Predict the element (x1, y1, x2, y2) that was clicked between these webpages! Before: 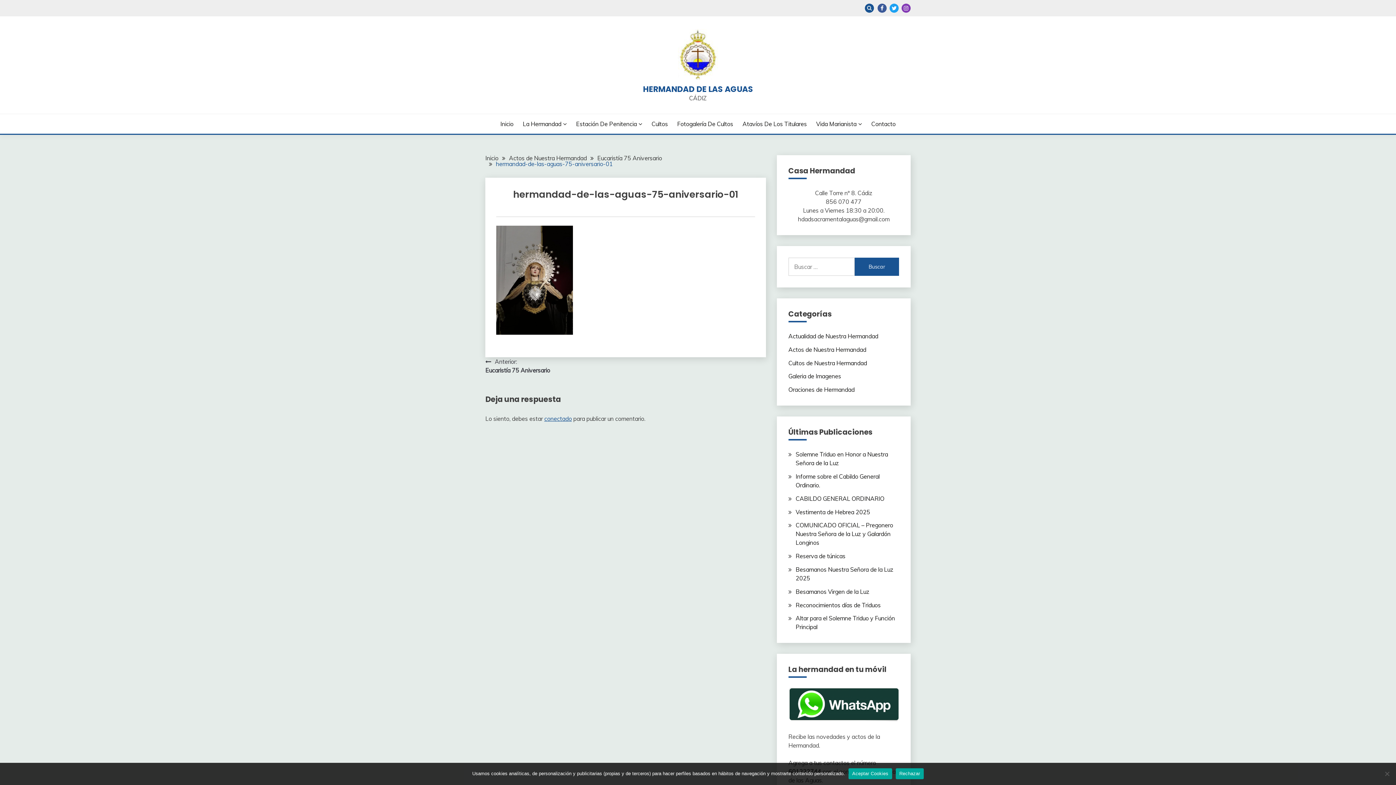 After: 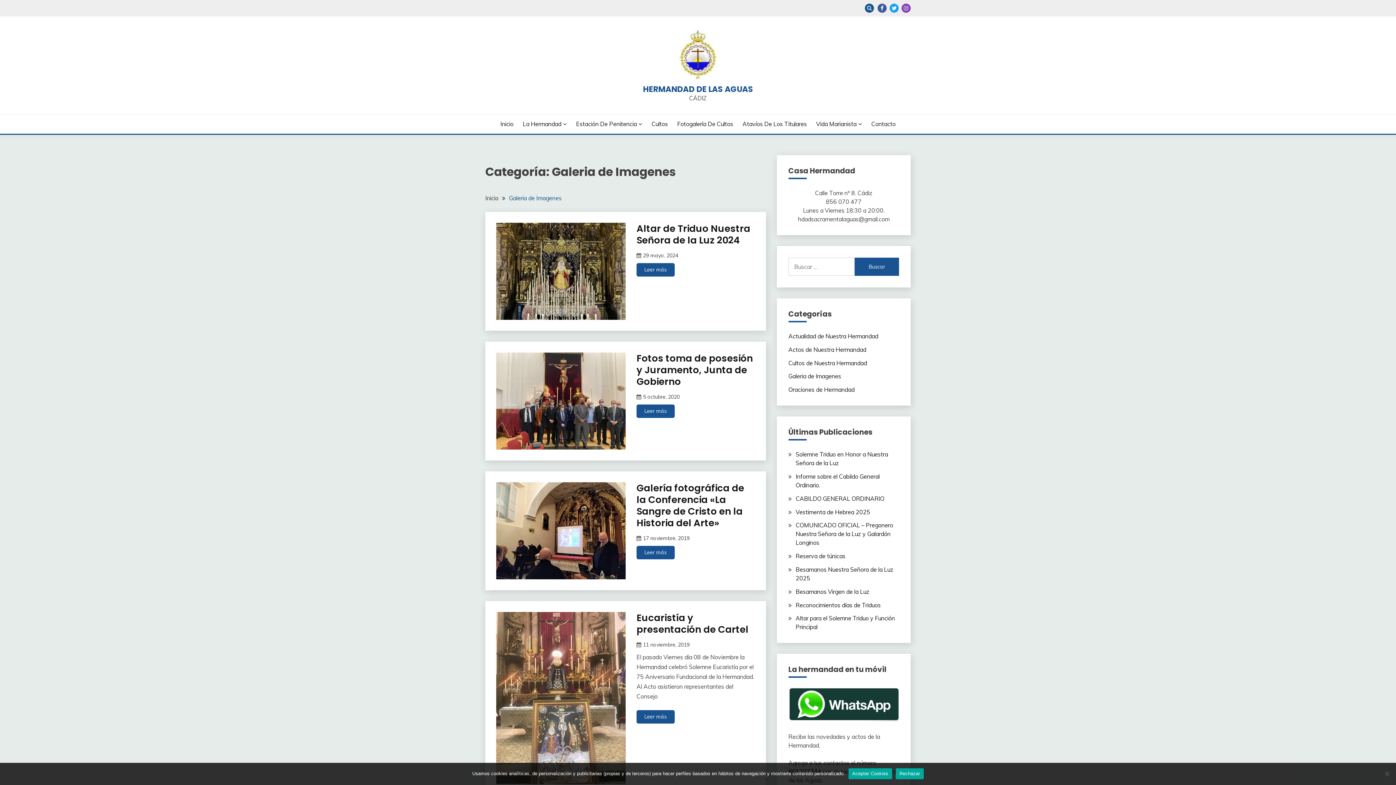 Action: bbox: (788, 372, 841, 380) label: Galeria de Imagenes